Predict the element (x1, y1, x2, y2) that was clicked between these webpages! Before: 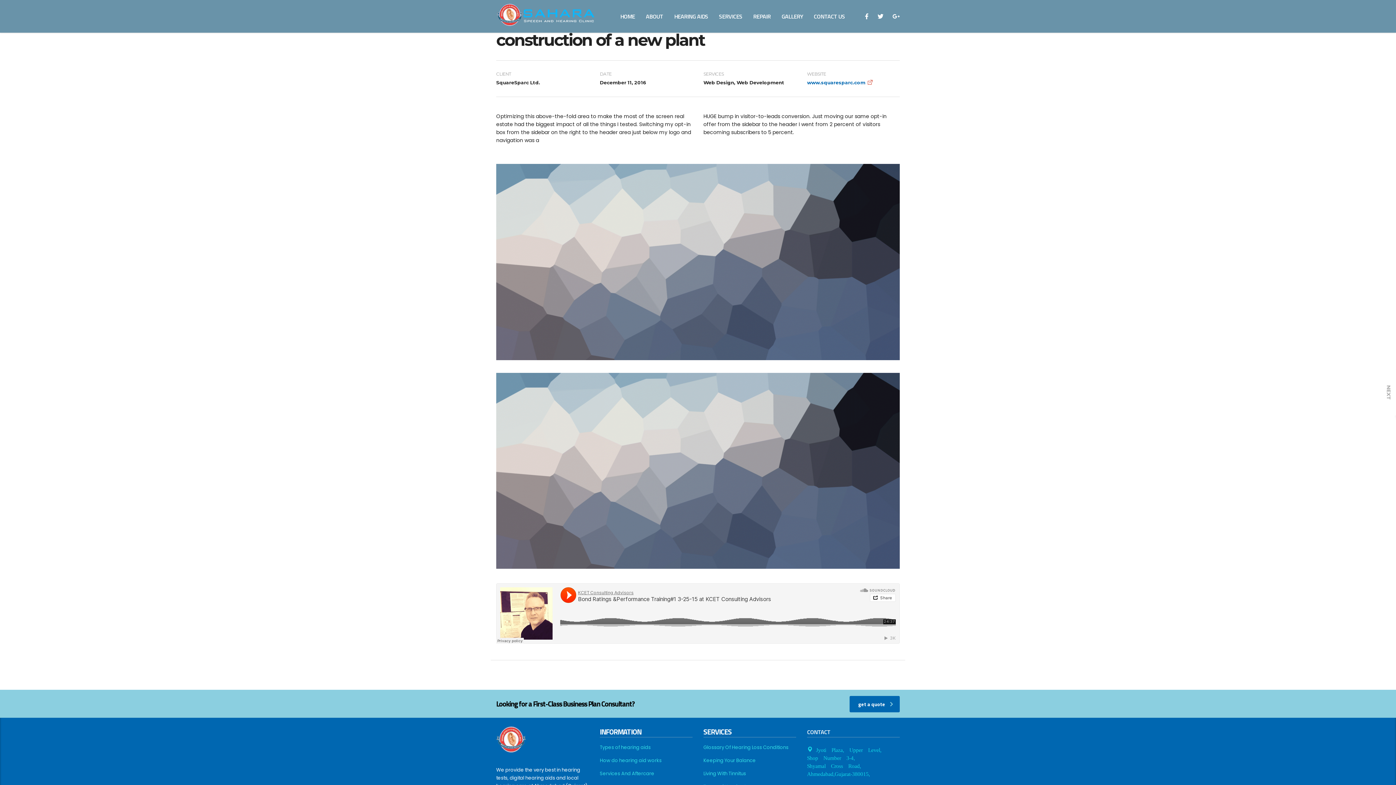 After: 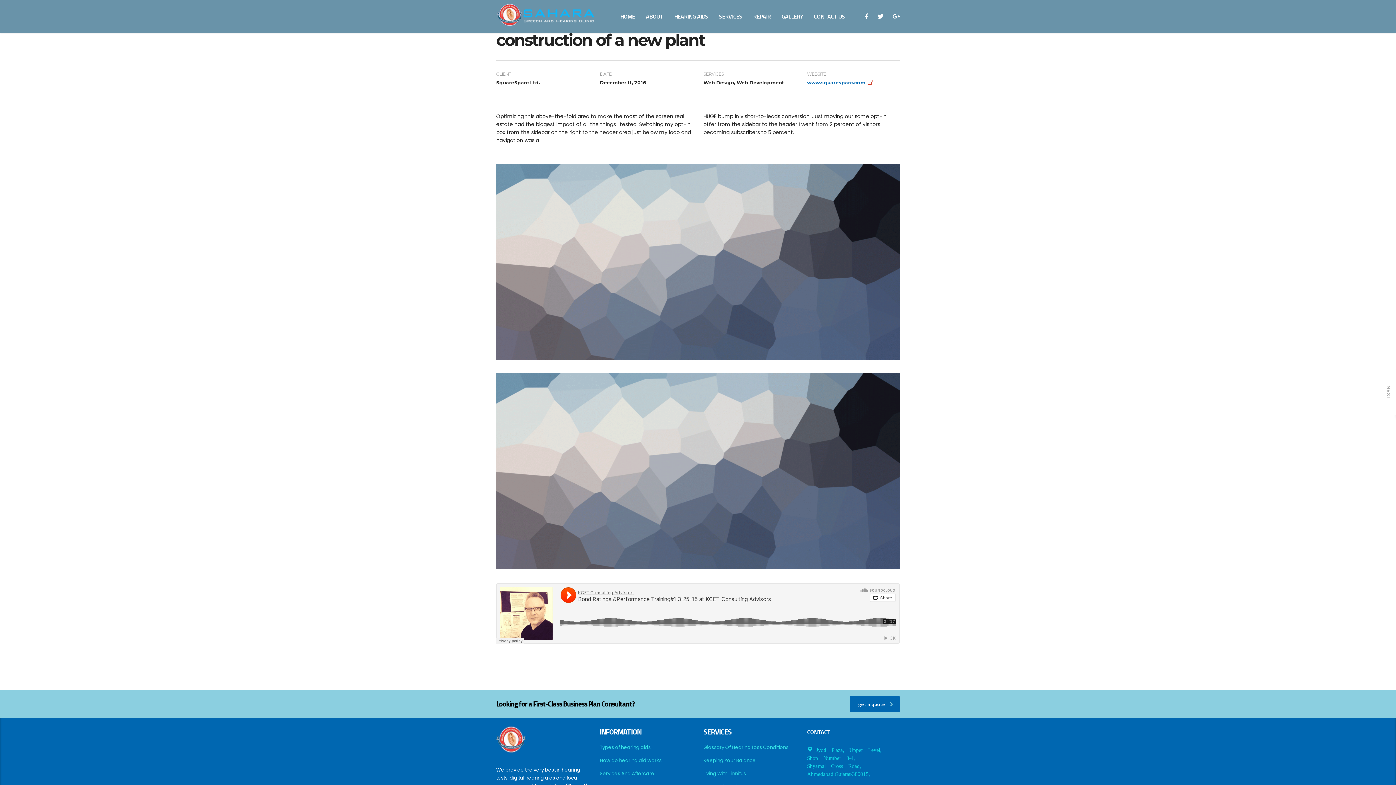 Action: bbox: (865, 13, 868, 19)